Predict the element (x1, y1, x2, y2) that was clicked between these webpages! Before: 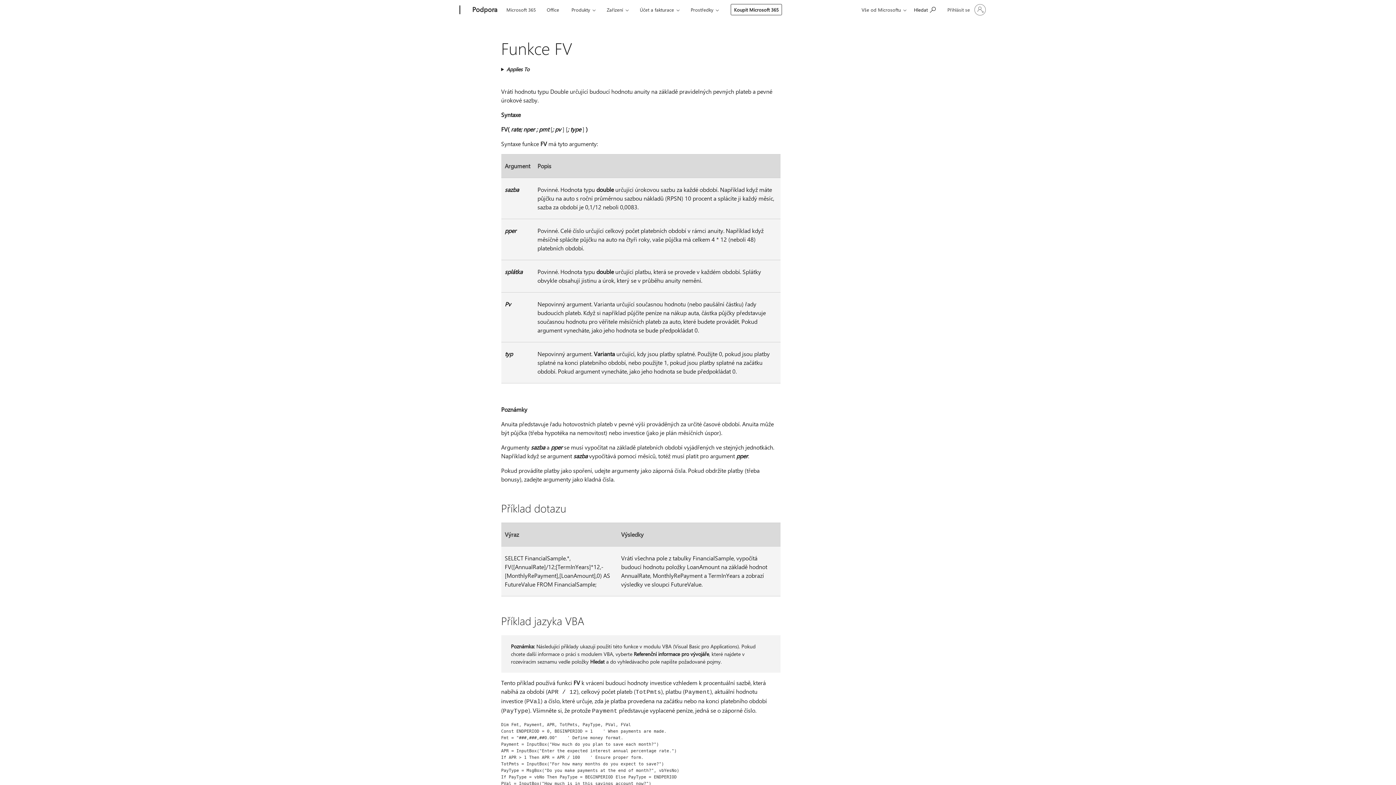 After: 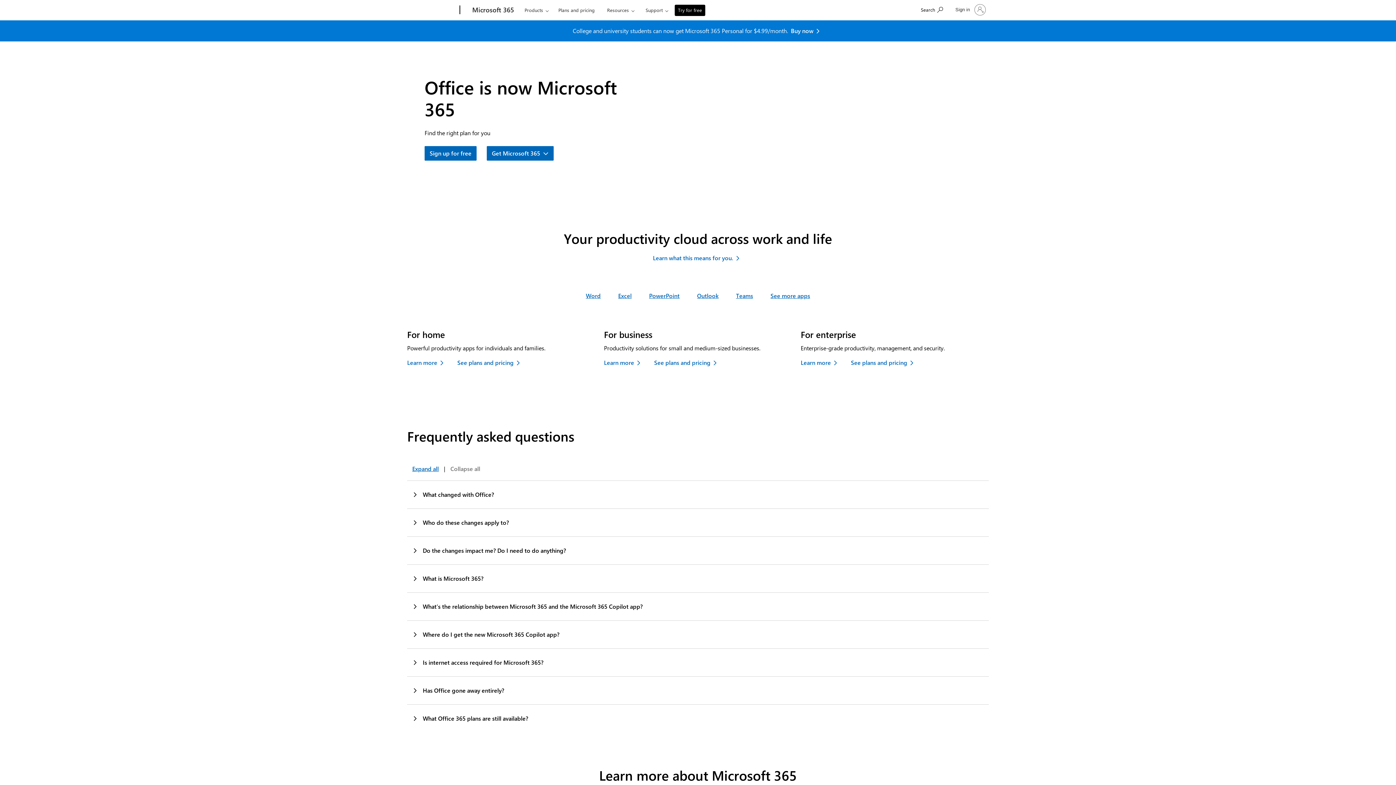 Action: bbox: (543, 0, 562, 17) label: Office